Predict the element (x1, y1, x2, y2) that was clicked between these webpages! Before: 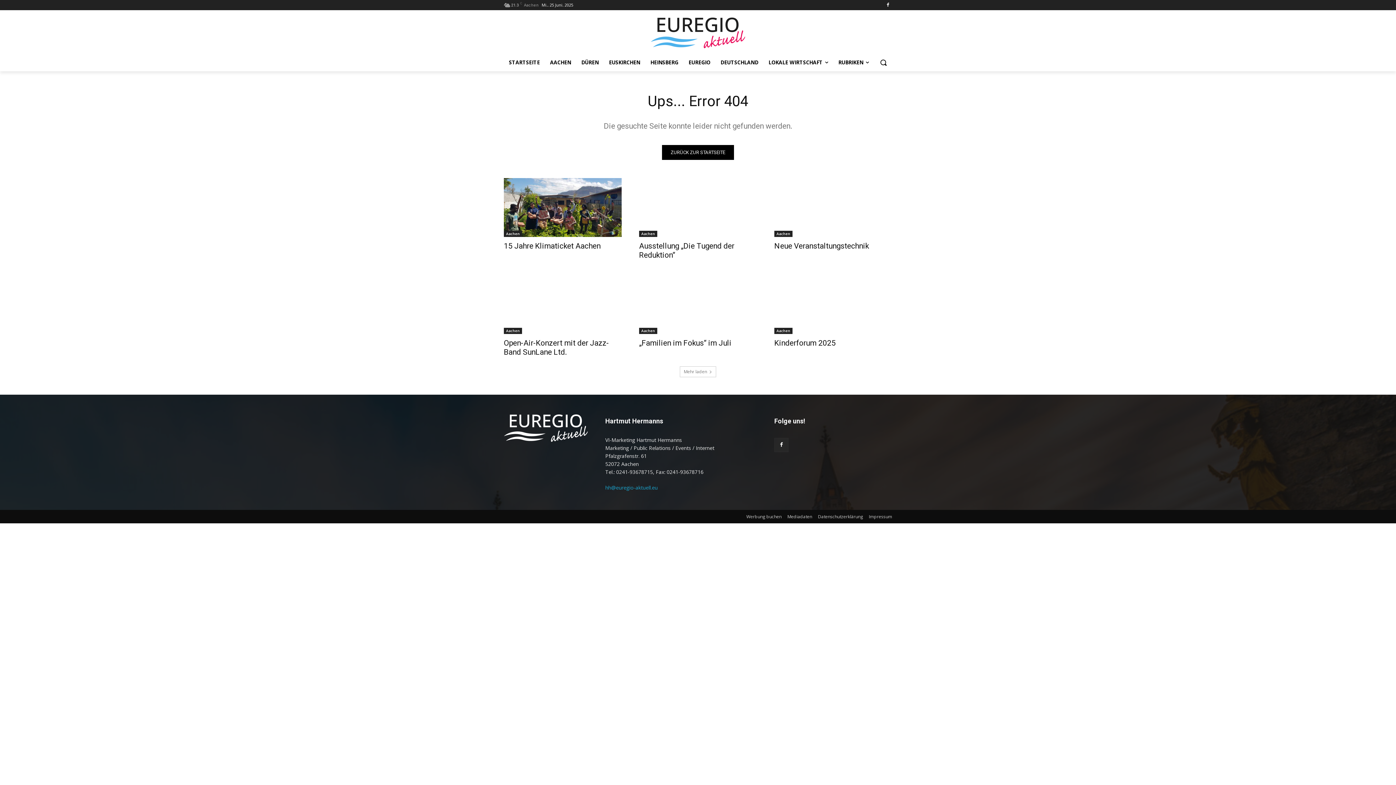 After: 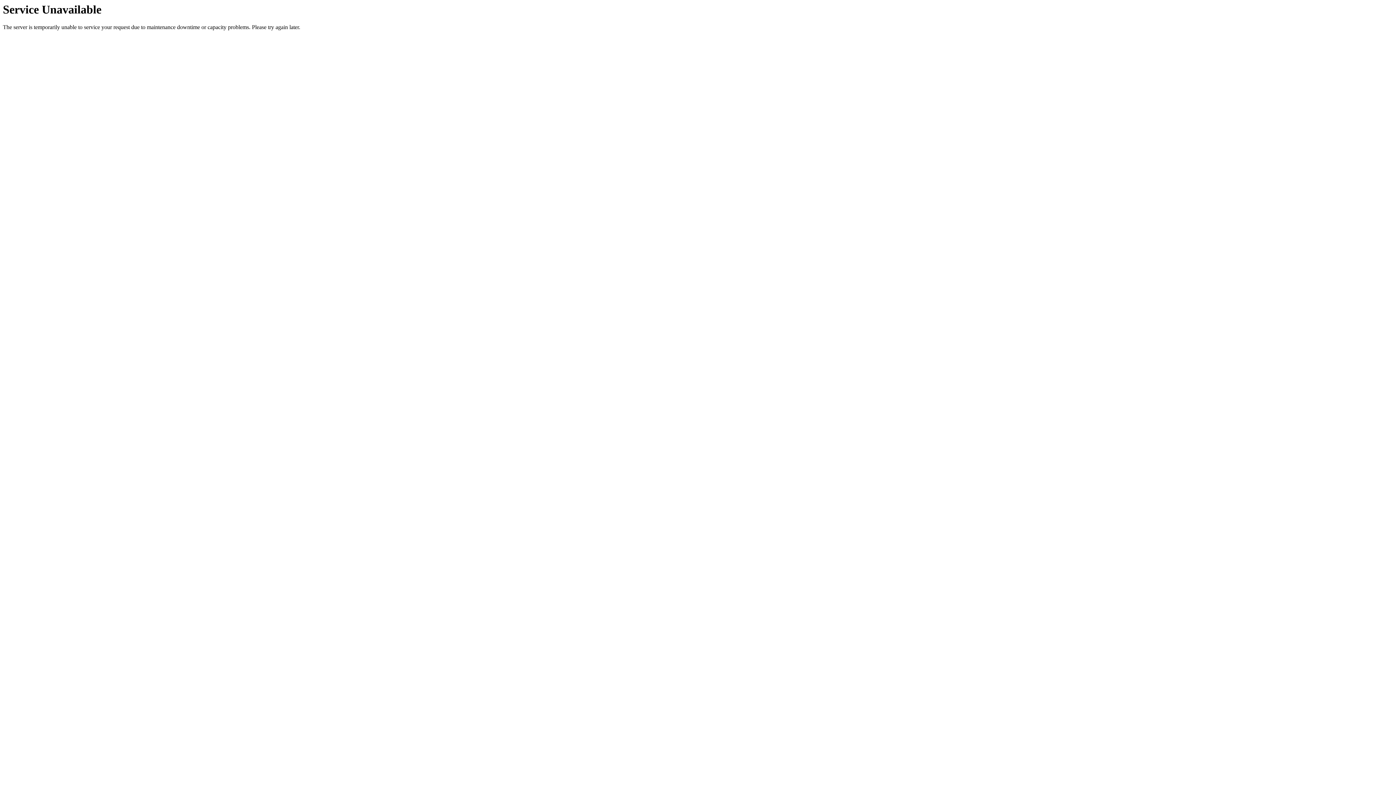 Action: bbox: (639, 178, 757, 237)